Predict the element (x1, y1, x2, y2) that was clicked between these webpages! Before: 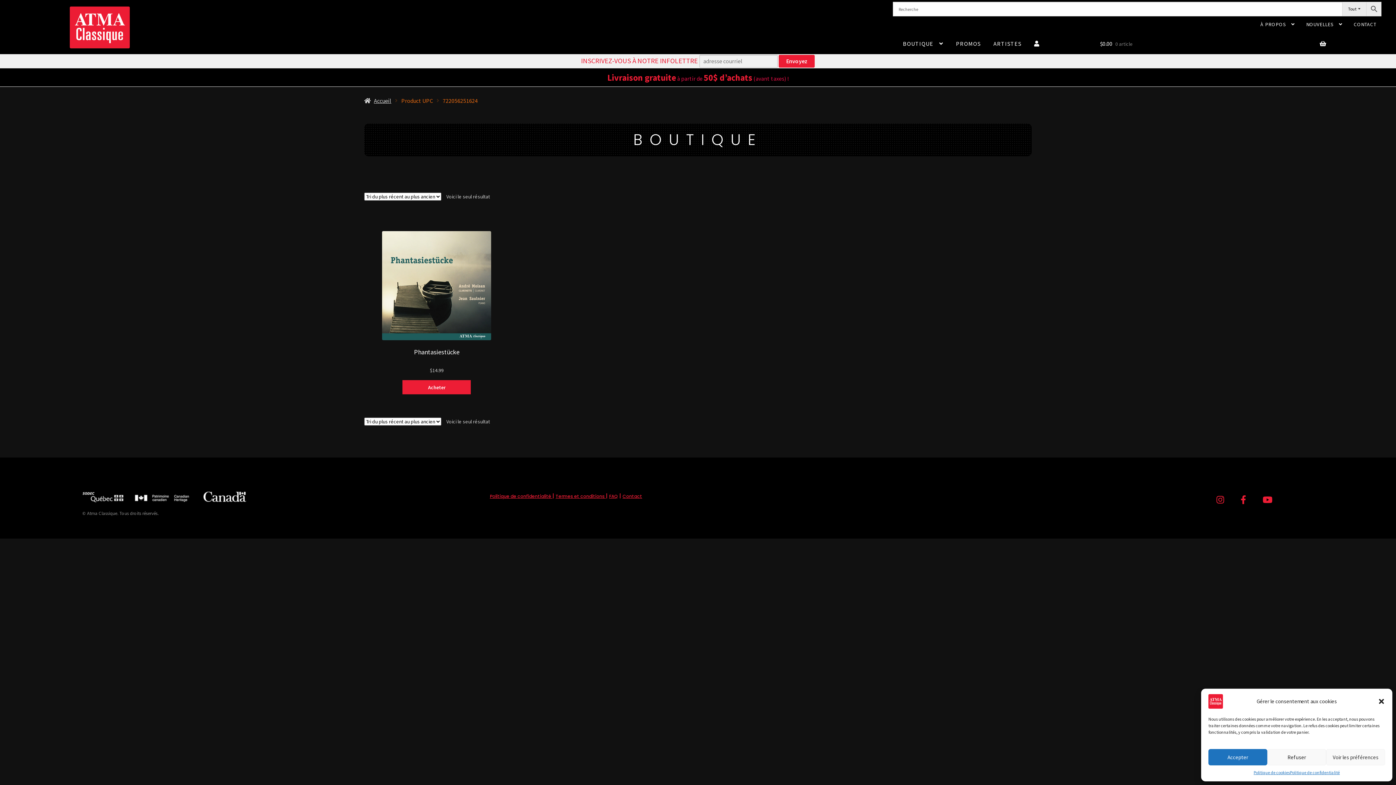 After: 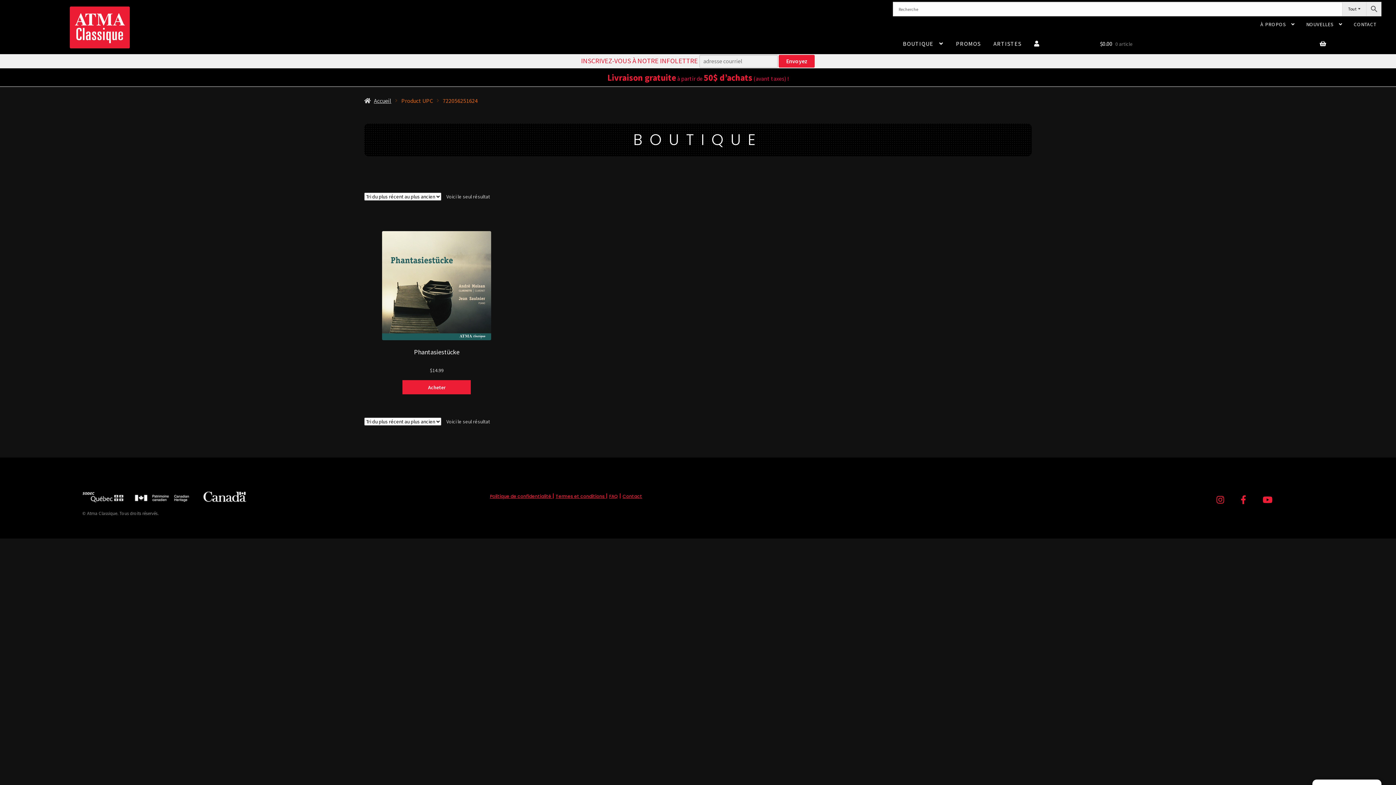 Action: bbox: (1378, 698, 1385, 705) label: Fermer la boîte de dialogue